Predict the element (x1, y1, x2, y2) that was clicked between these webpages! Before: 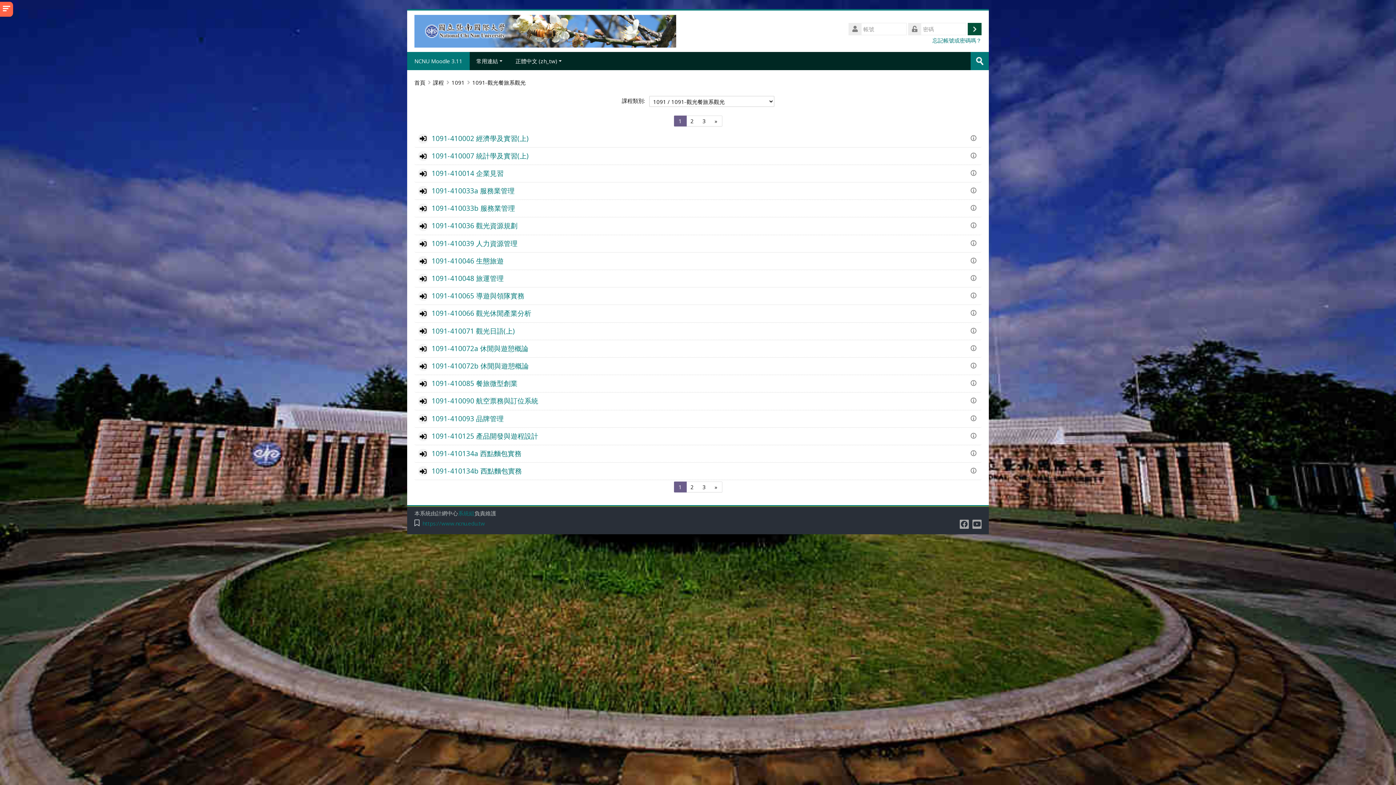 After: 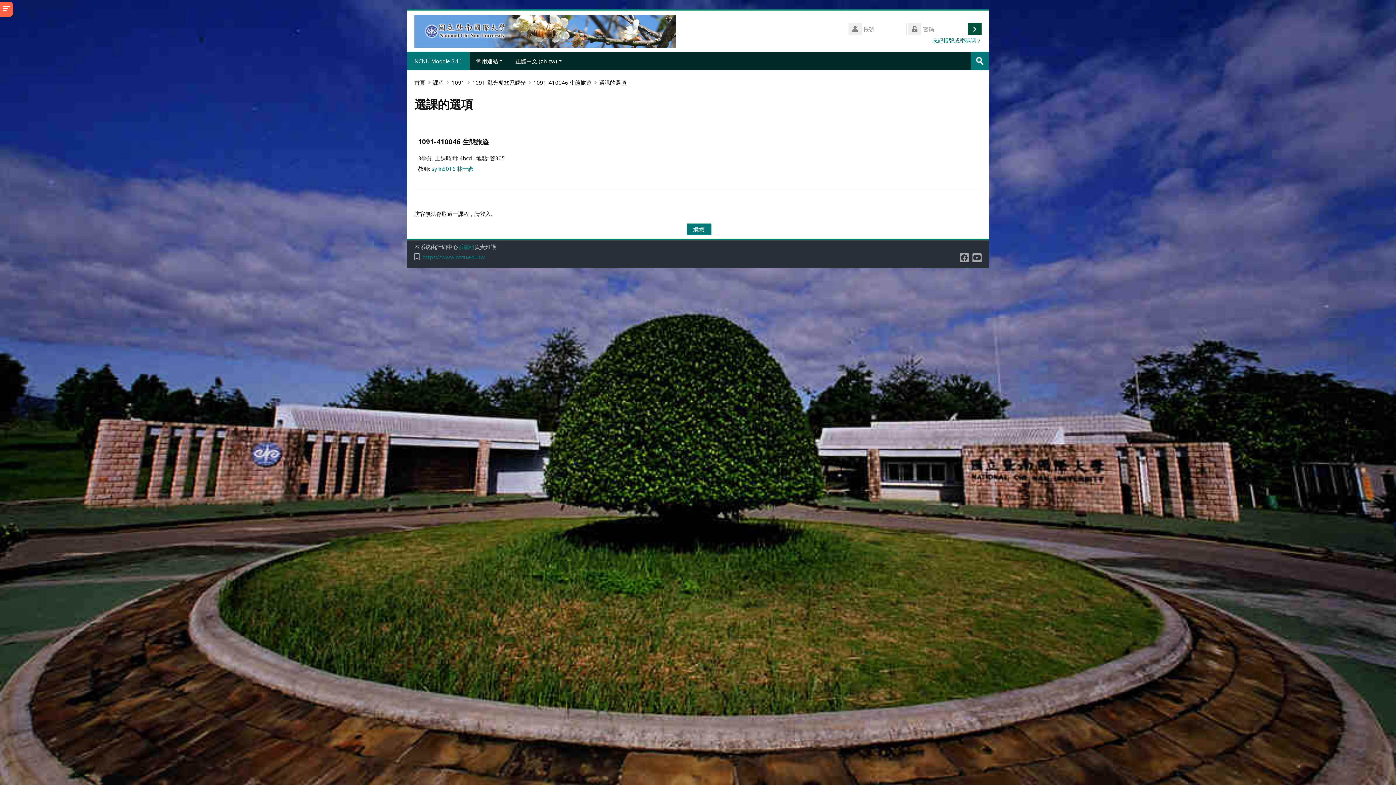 Action: bbox: (431, 256, 503, 265) label: 1091-410046 生態旅遊